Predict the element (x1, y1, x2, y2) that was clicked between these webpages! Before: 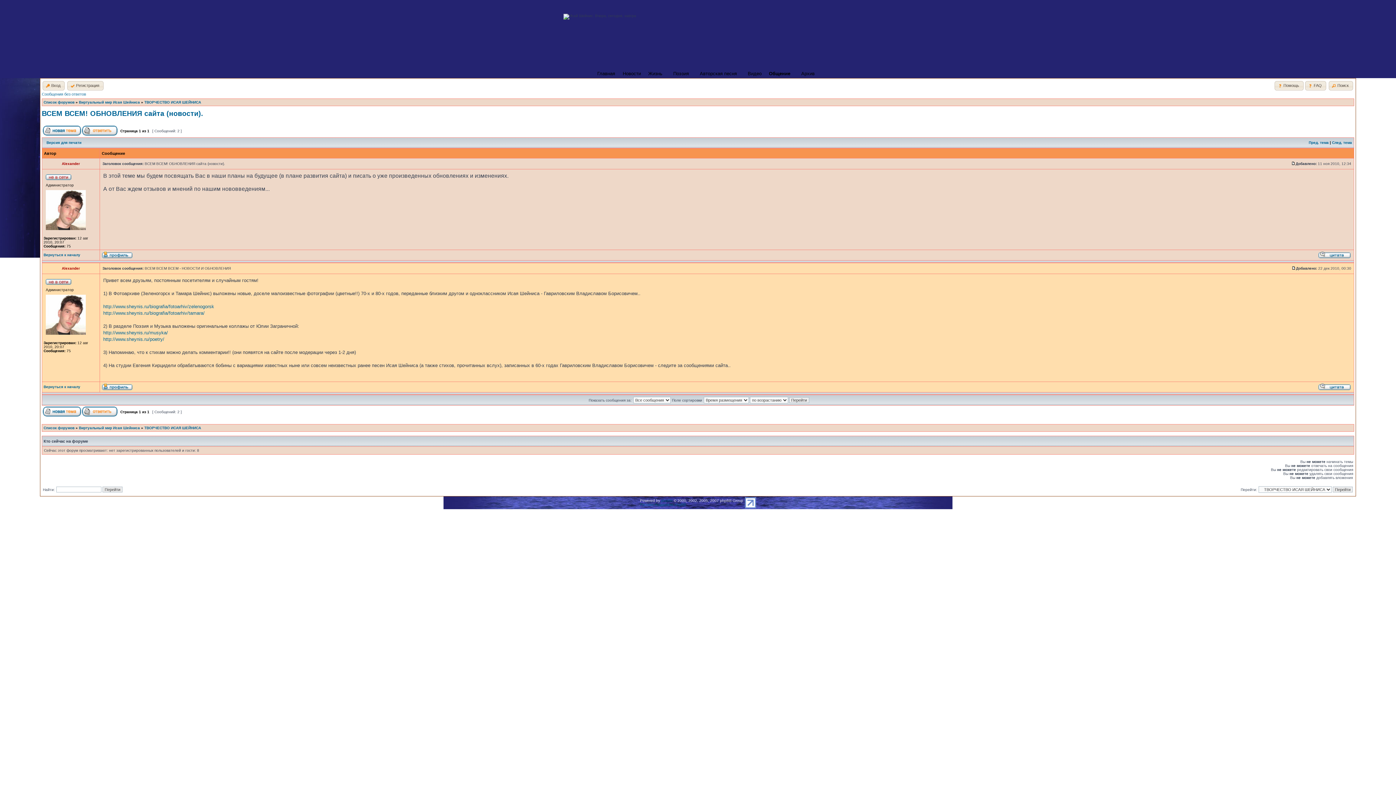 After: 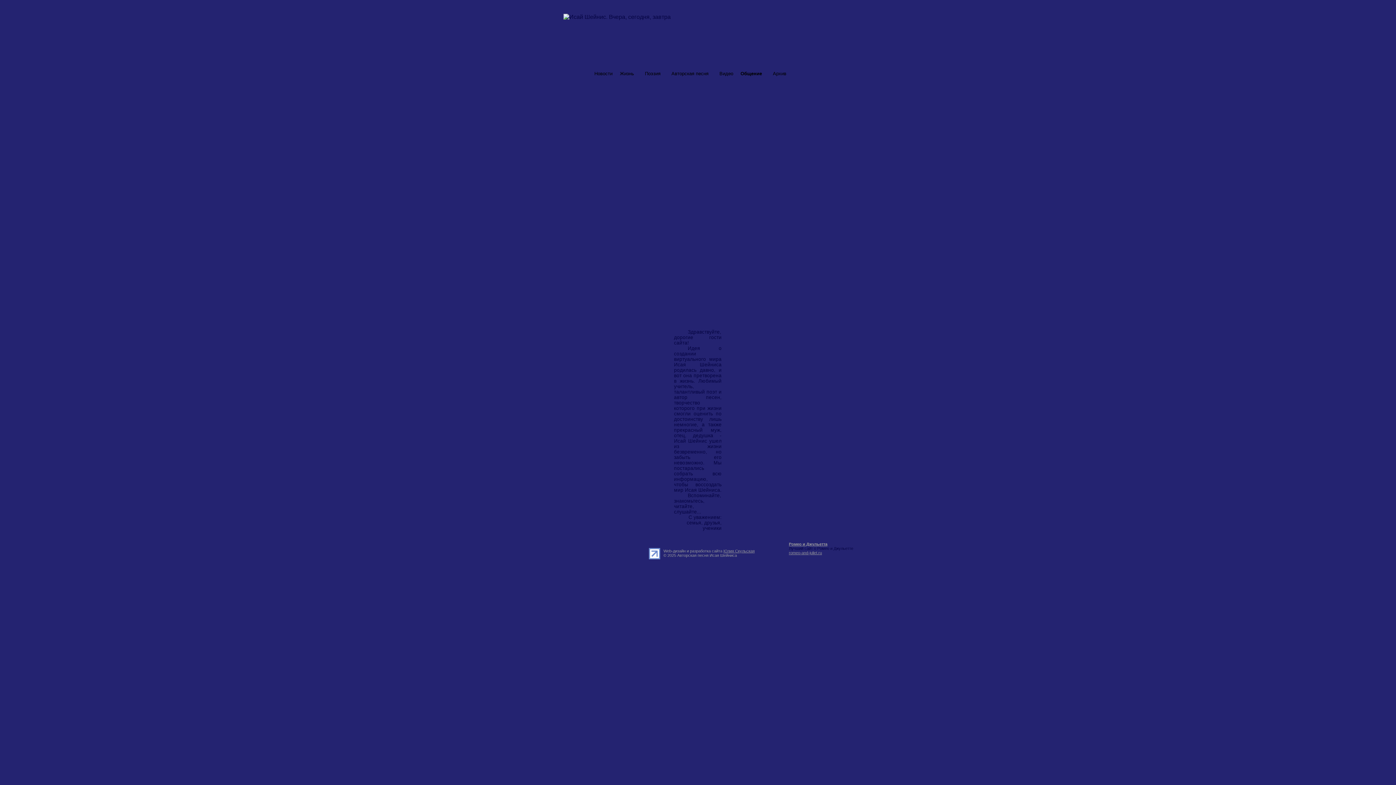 Action: label: Главная bbox: (593, 69, 618, 78)